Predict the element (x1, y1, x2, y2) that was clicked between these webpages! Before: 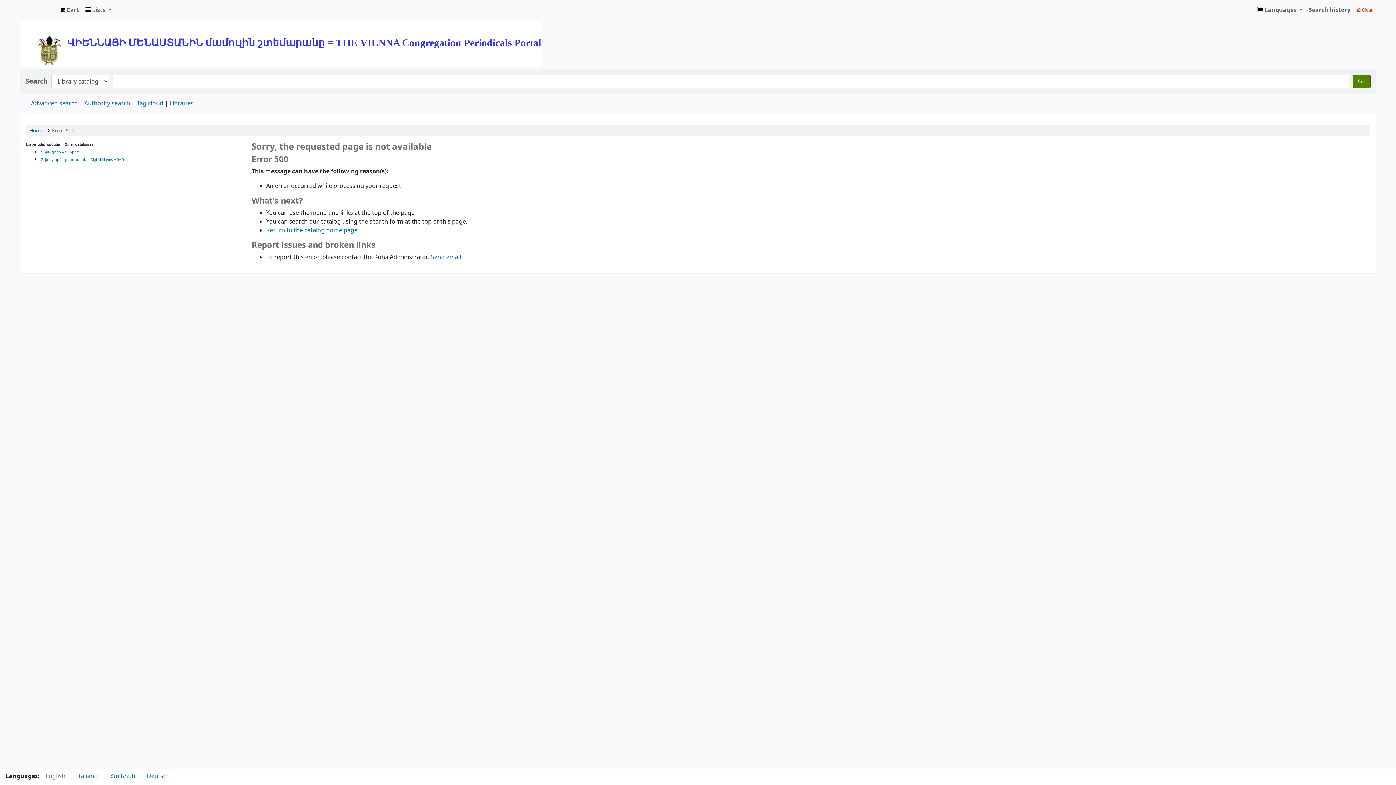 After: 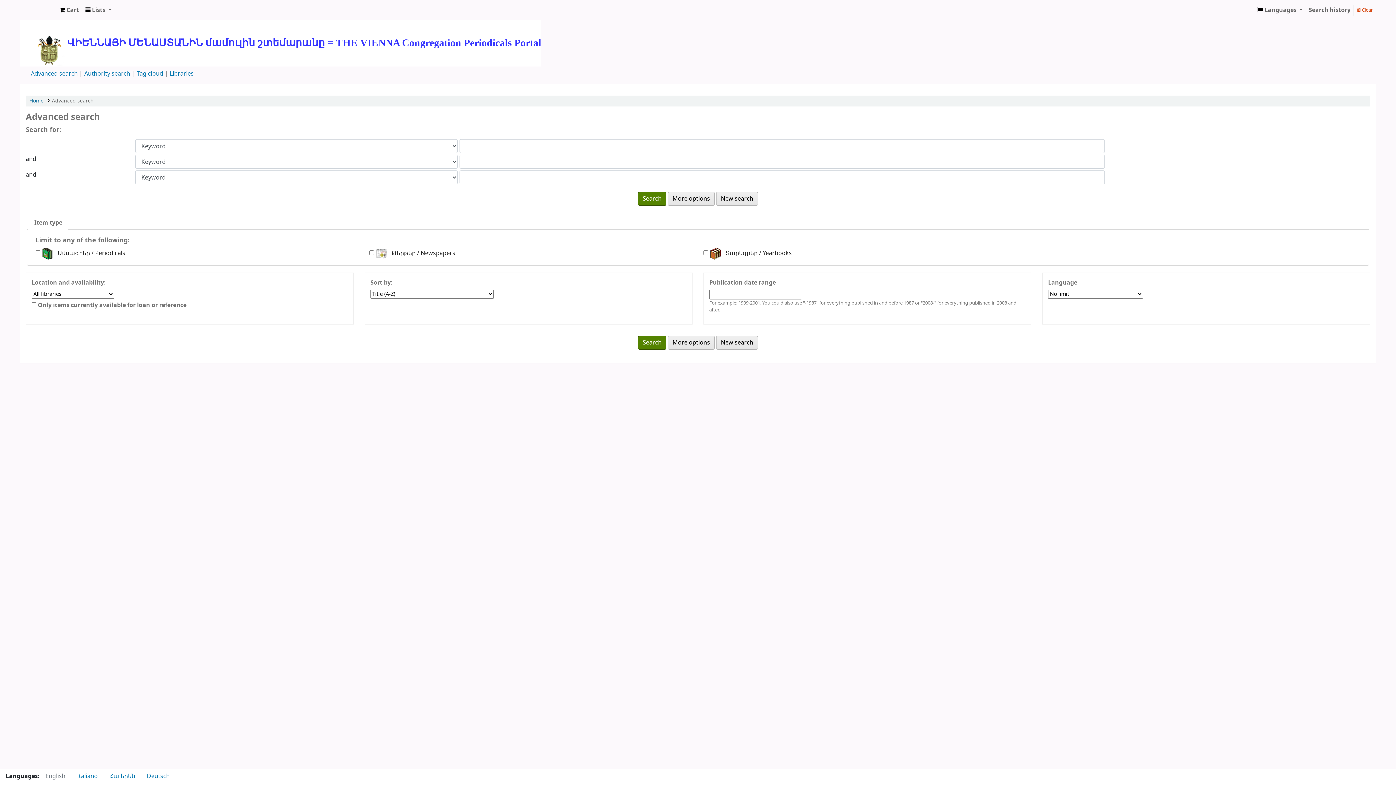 Action: label: Go bbox: (1353, 74, 1370, 88)